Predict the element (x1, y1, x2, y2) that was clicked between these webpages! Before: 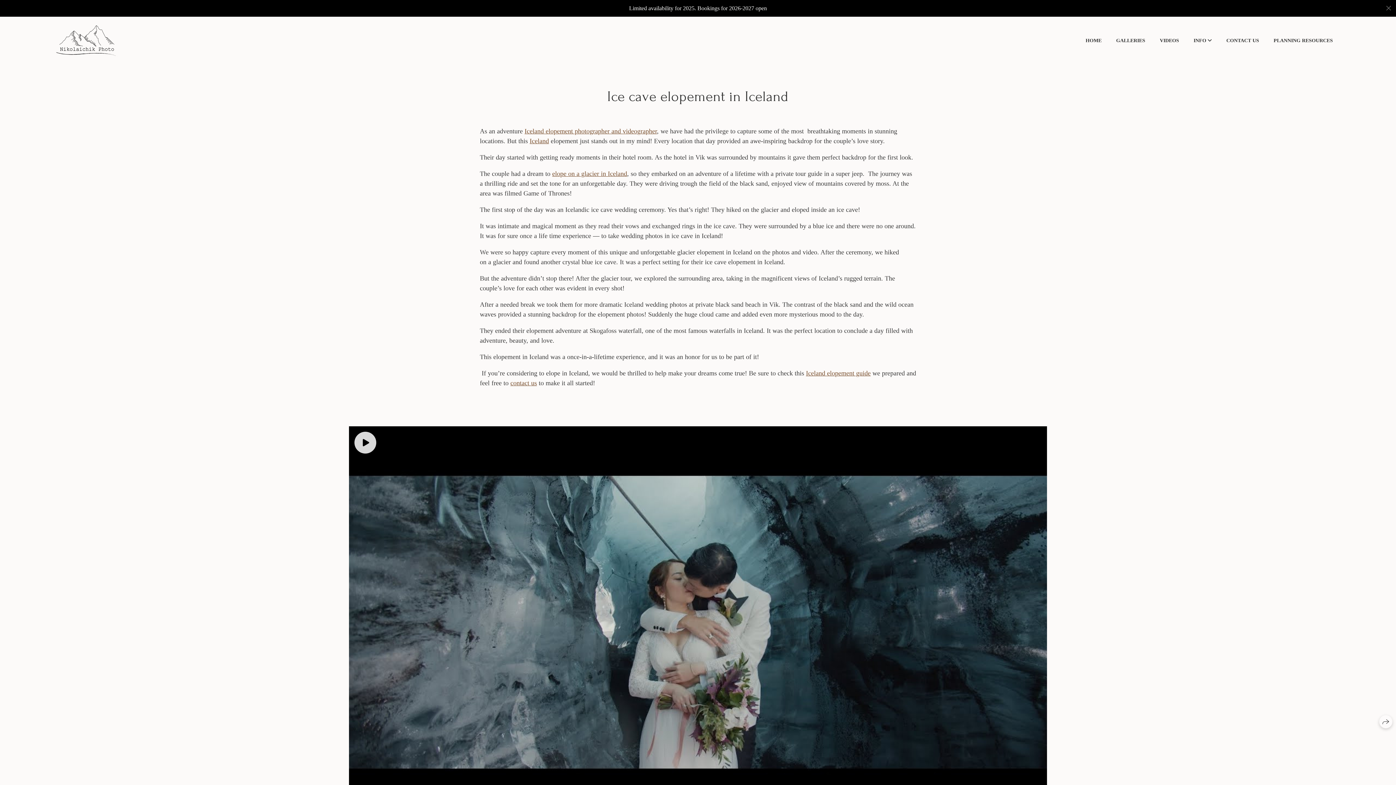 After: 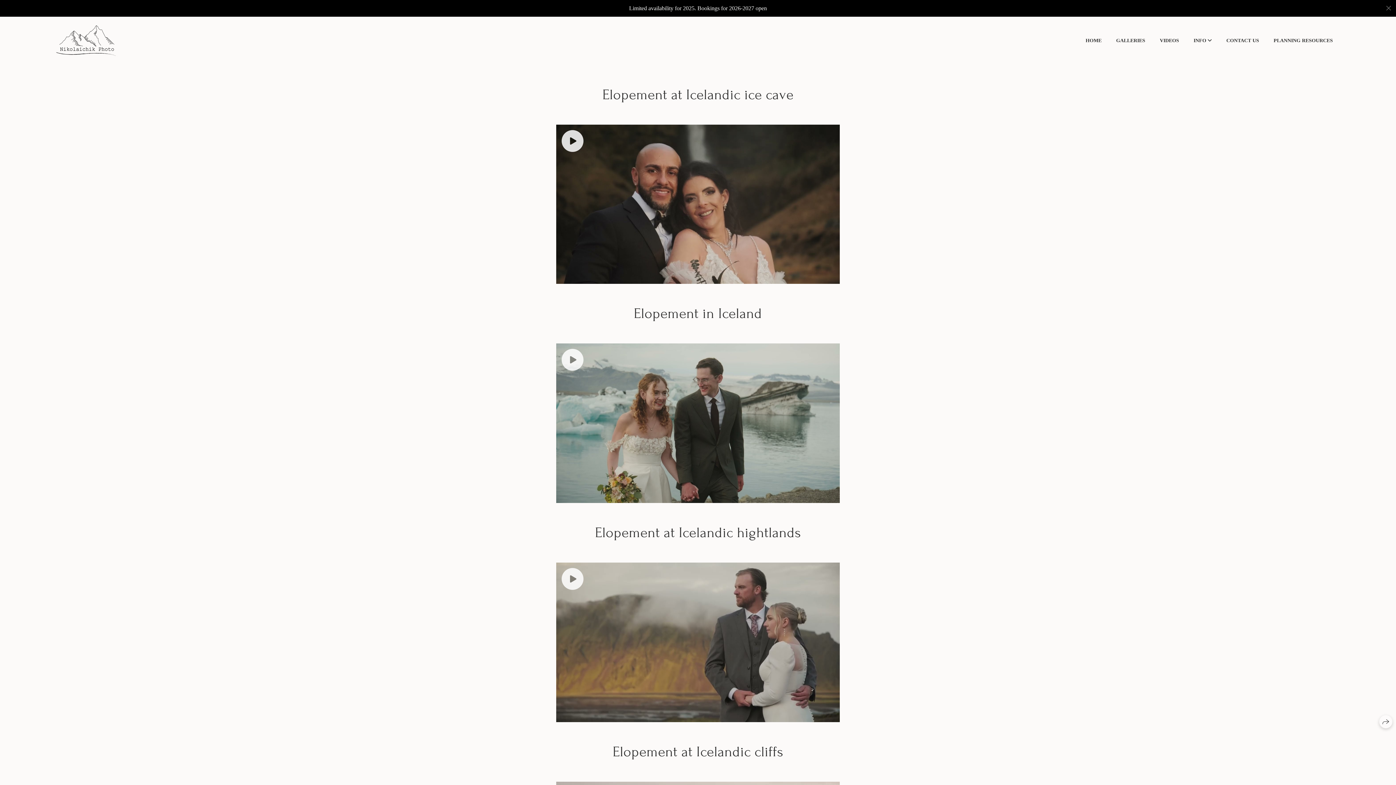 Action: label: VIDEOS bbox: (1160, 37, 1179, 43)